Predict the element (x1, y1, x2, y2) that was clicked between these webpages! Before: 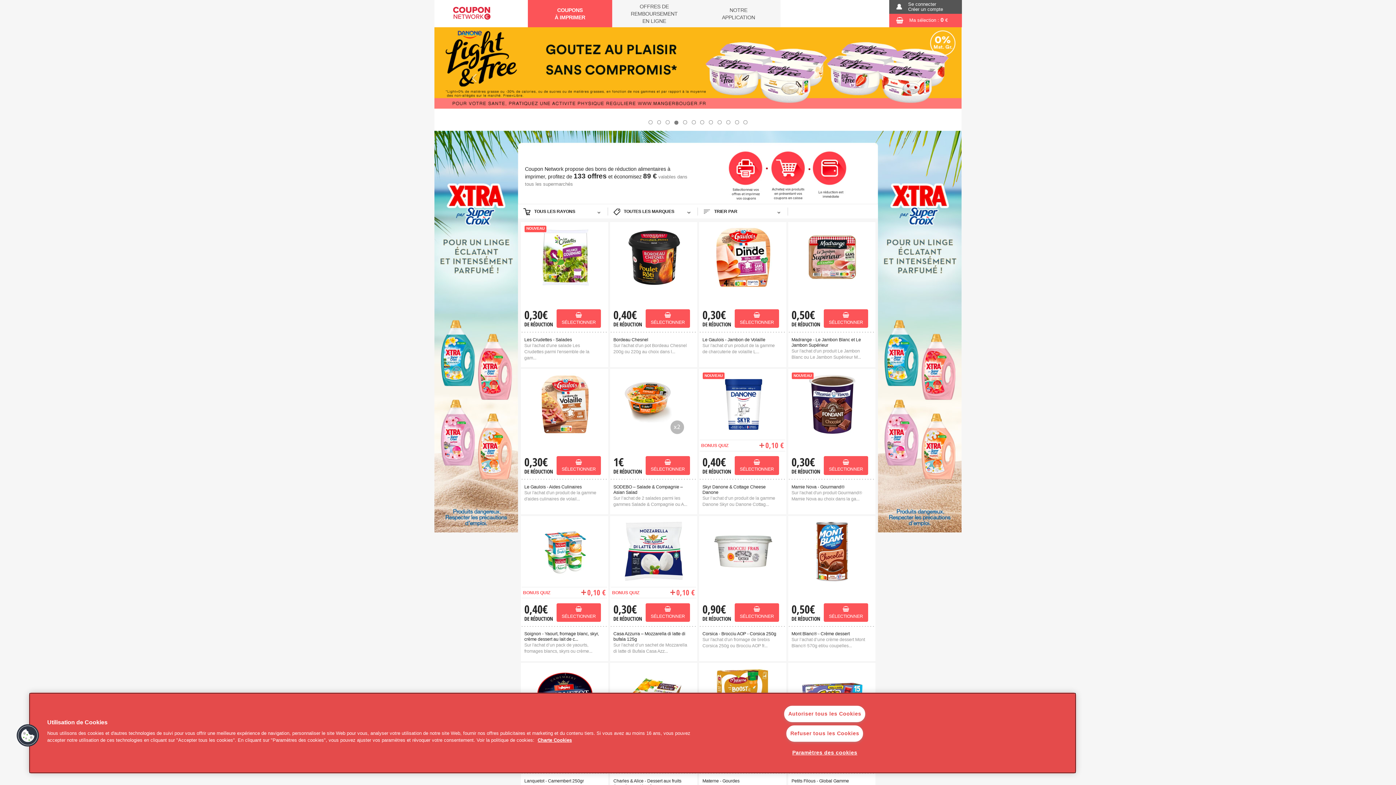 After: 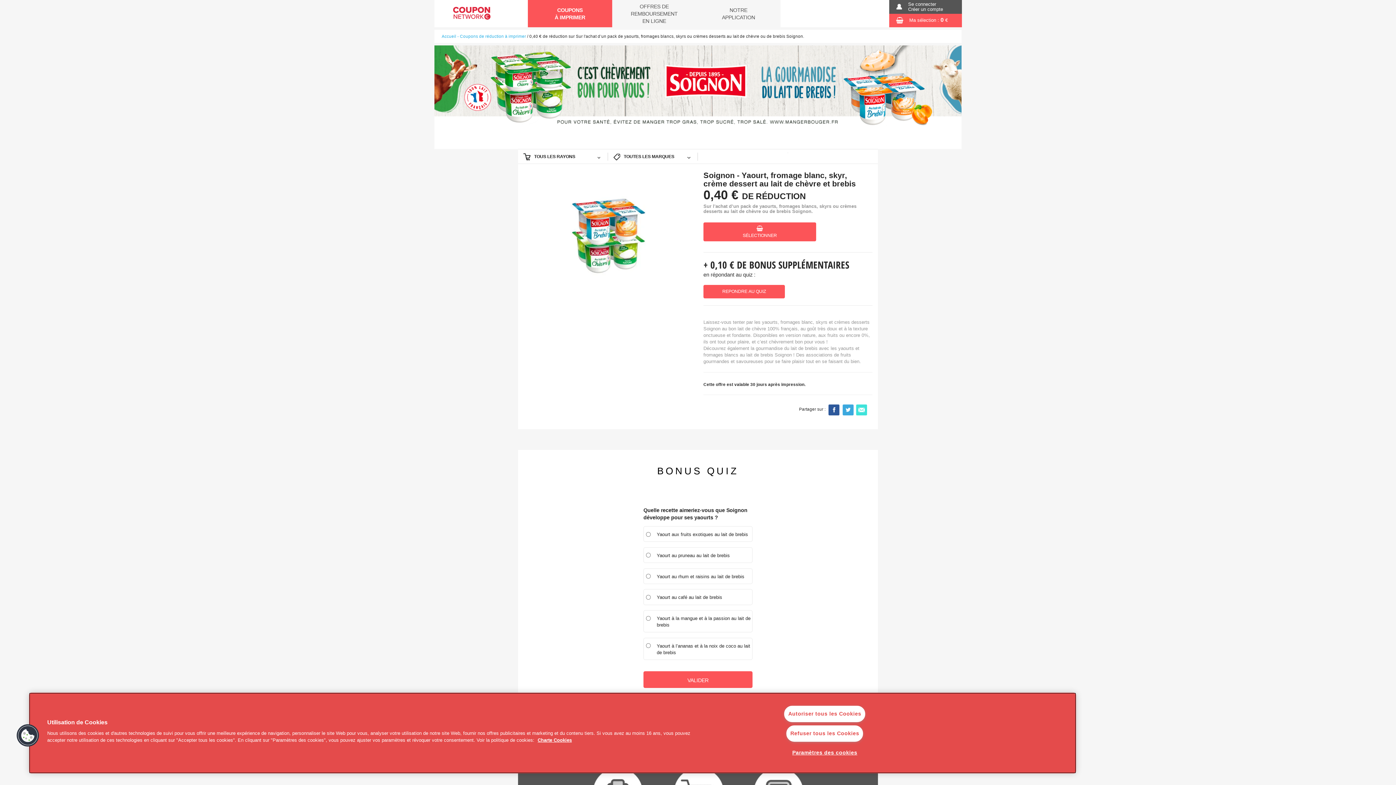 Action: label:   bbox: (520, 516, 608, 587)